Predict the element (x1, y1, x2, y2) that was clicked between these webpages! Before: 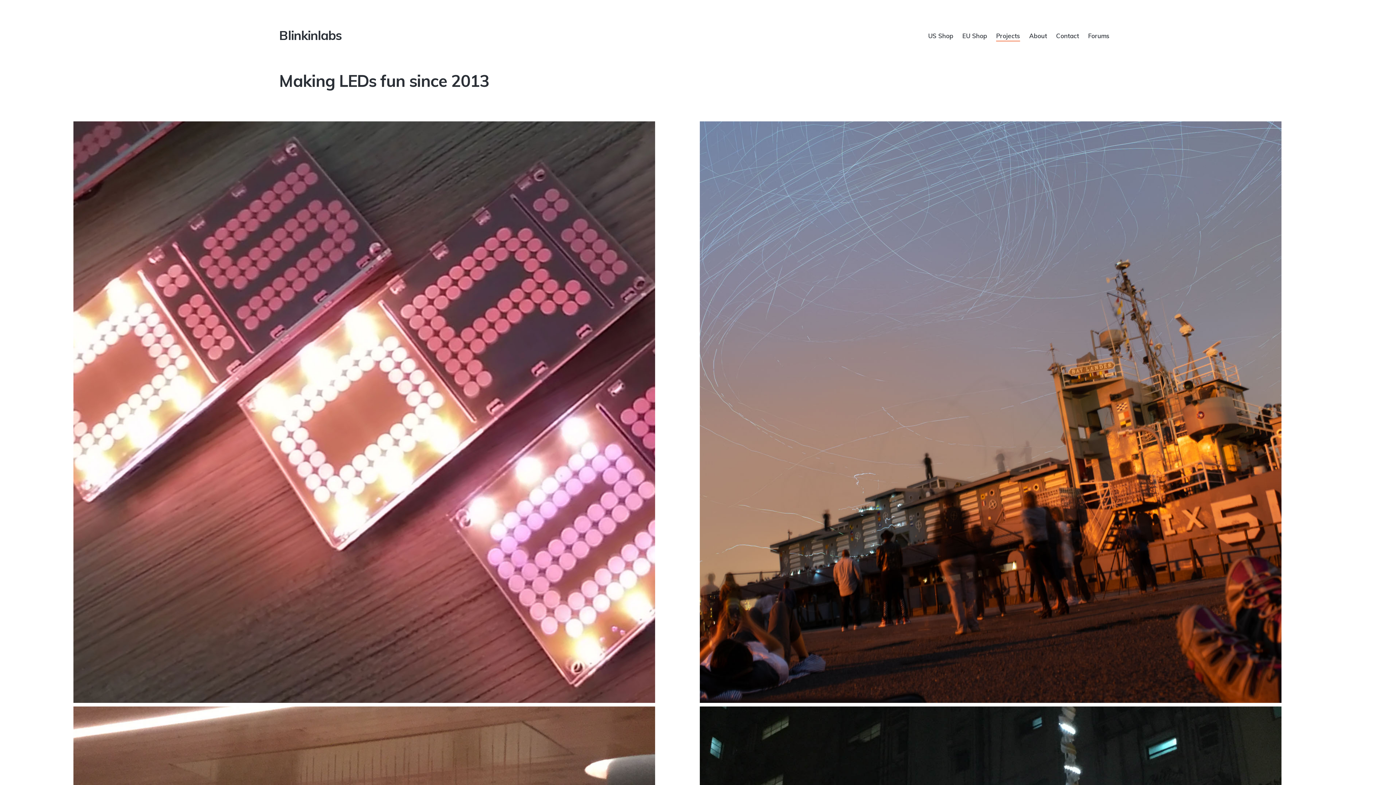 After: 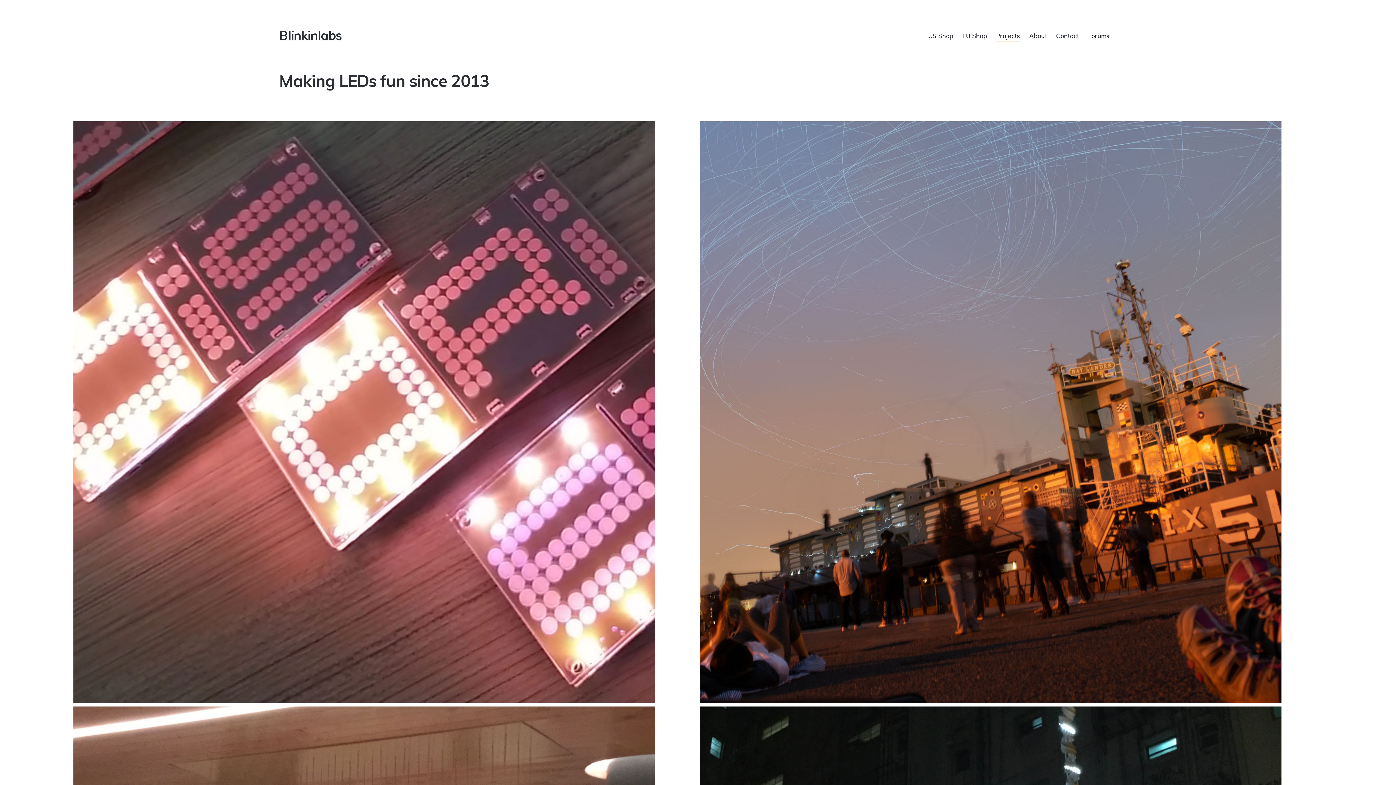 Action: bbox: (996, 31, 1020, 41) label: Projects